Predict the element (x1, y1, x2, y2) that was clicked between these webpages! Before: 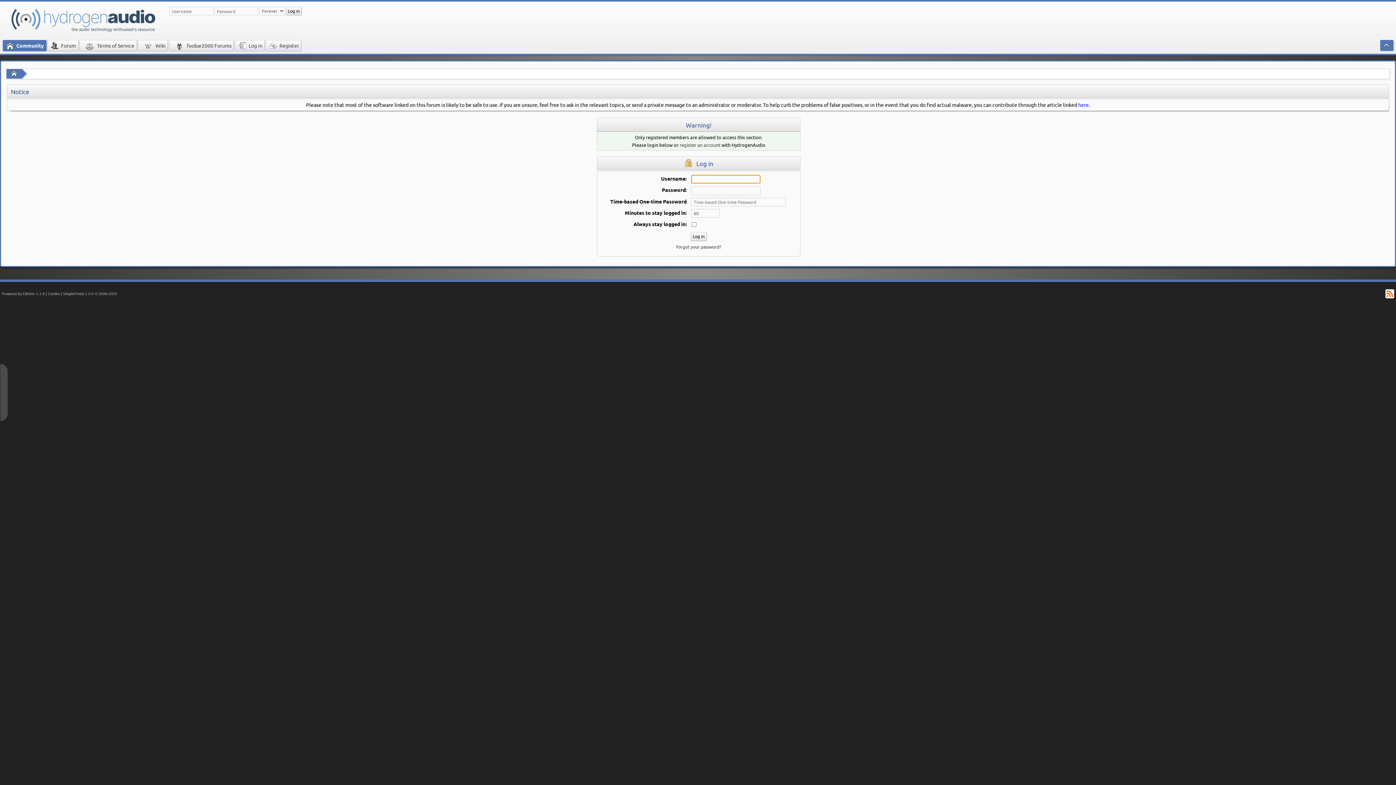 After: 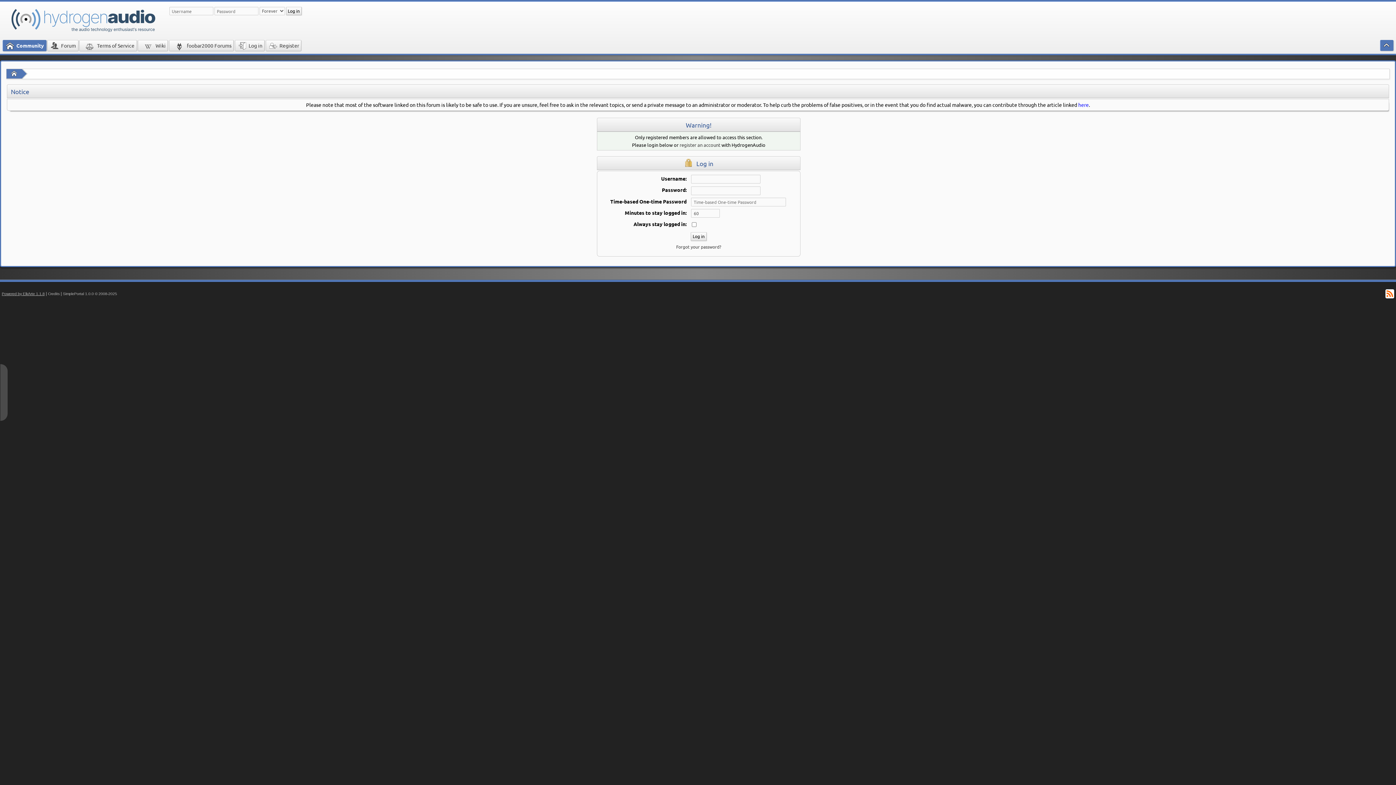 Action: bbox: (1, 291, 44, 295) label: Powered by ElkArte 1.1.8